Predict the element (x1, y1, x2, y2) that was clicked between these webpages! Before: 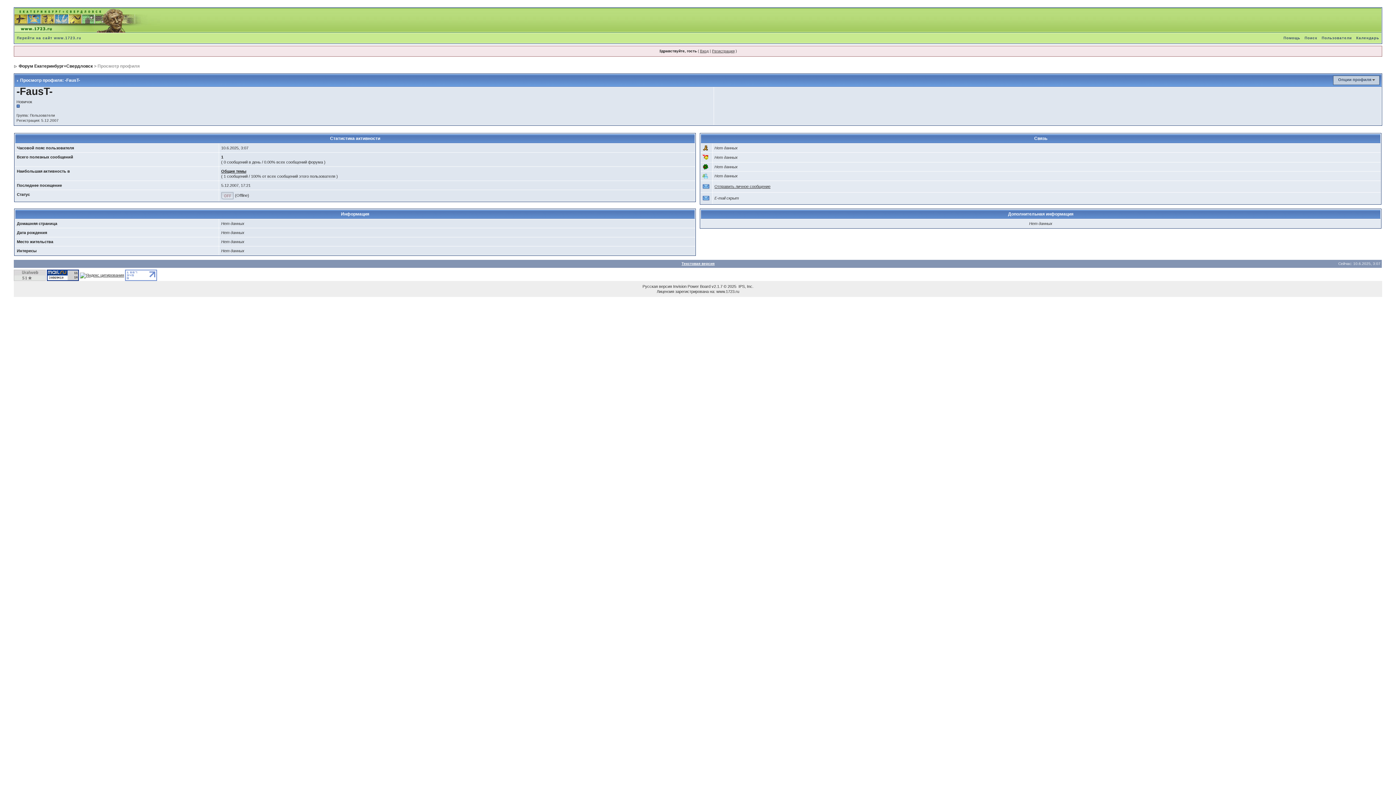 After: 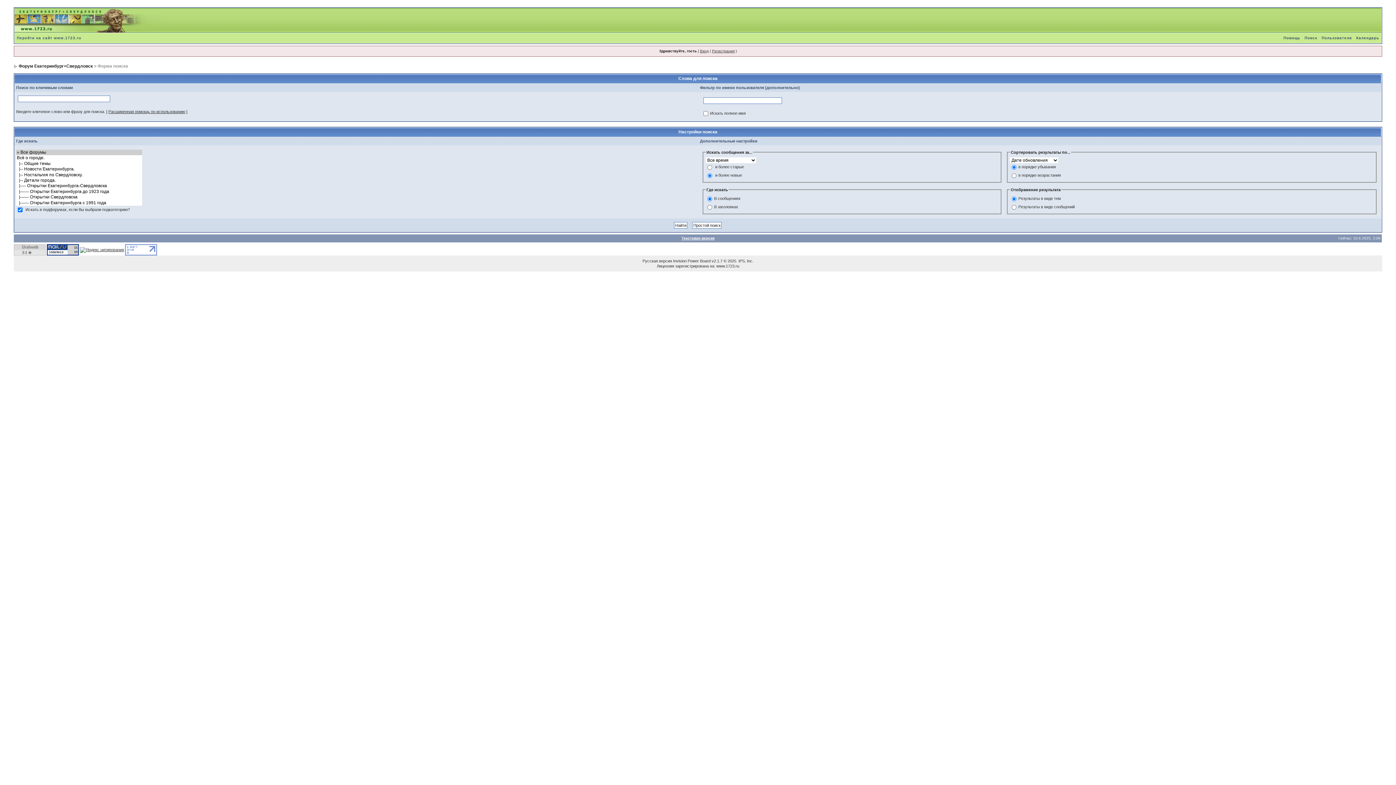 Action: bbox: (1302, 36, 1319, 40) label: Поиск